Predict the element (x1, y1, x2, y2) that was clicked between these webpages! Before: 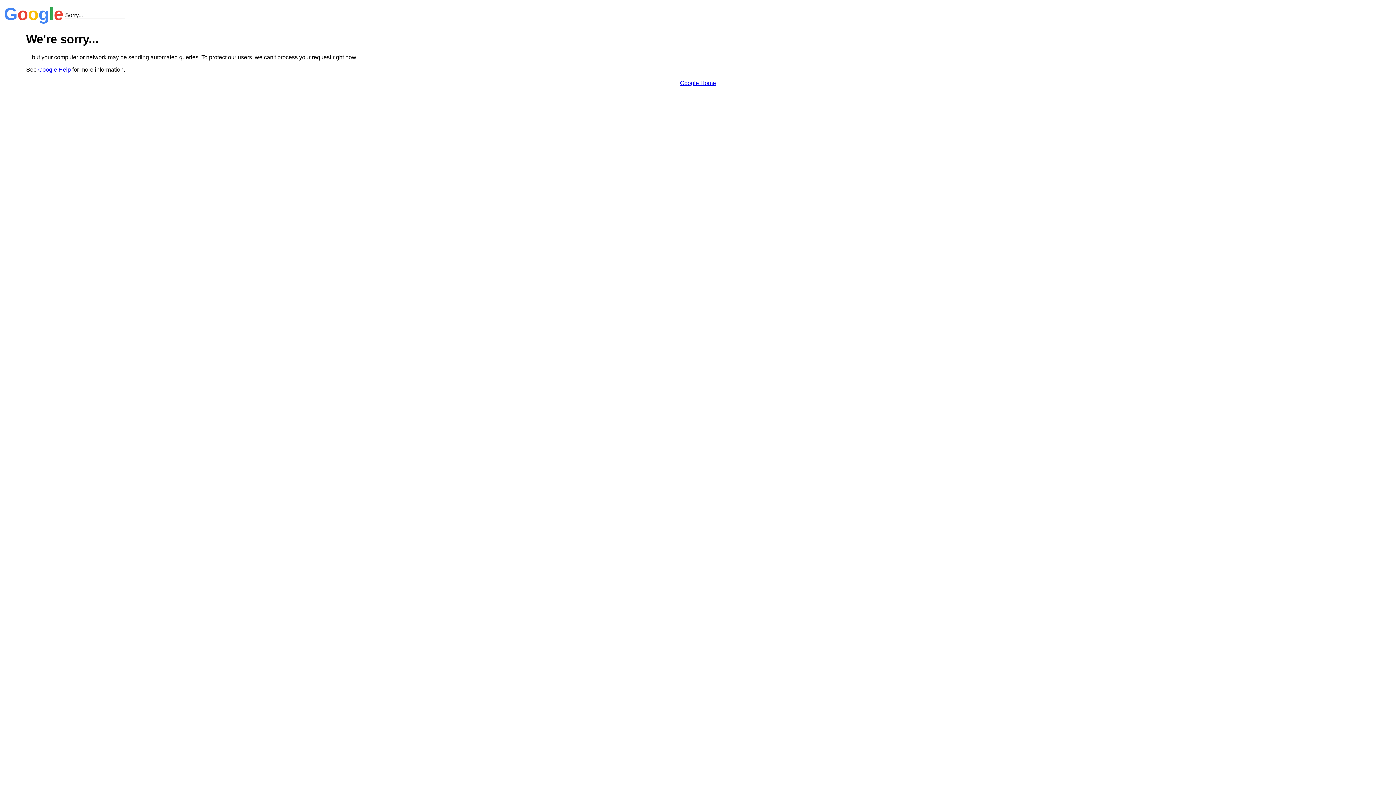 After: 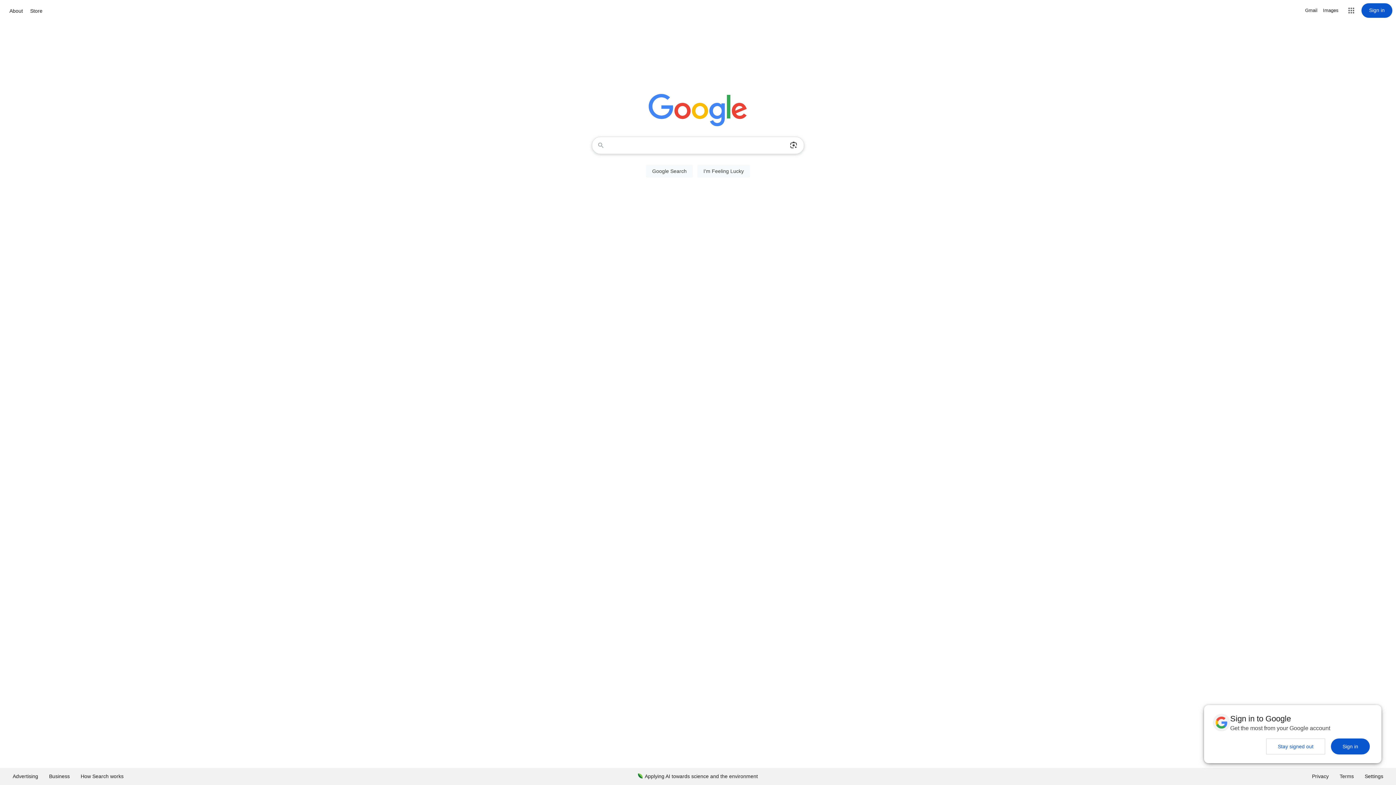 Action: bbox: (680, 79, 716, 86) label: Google Home